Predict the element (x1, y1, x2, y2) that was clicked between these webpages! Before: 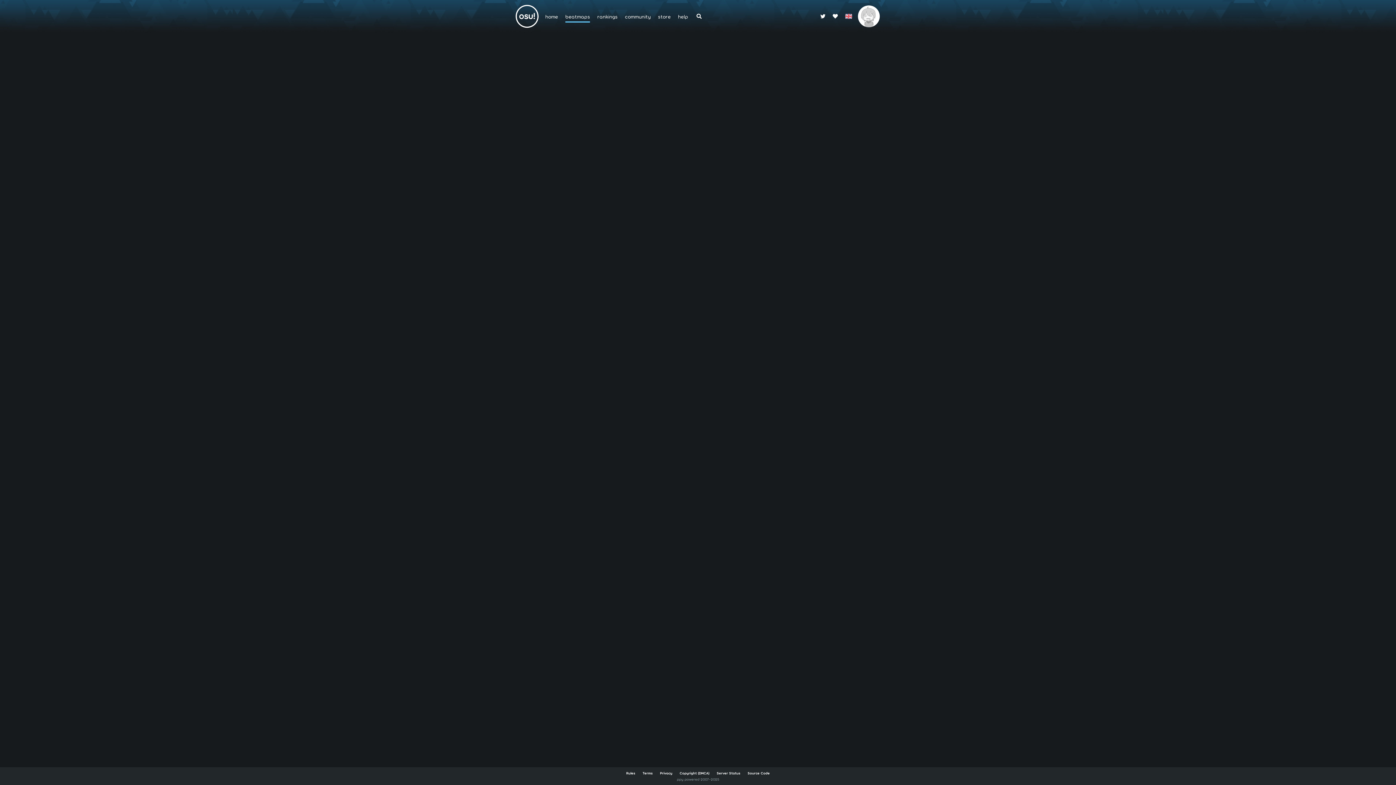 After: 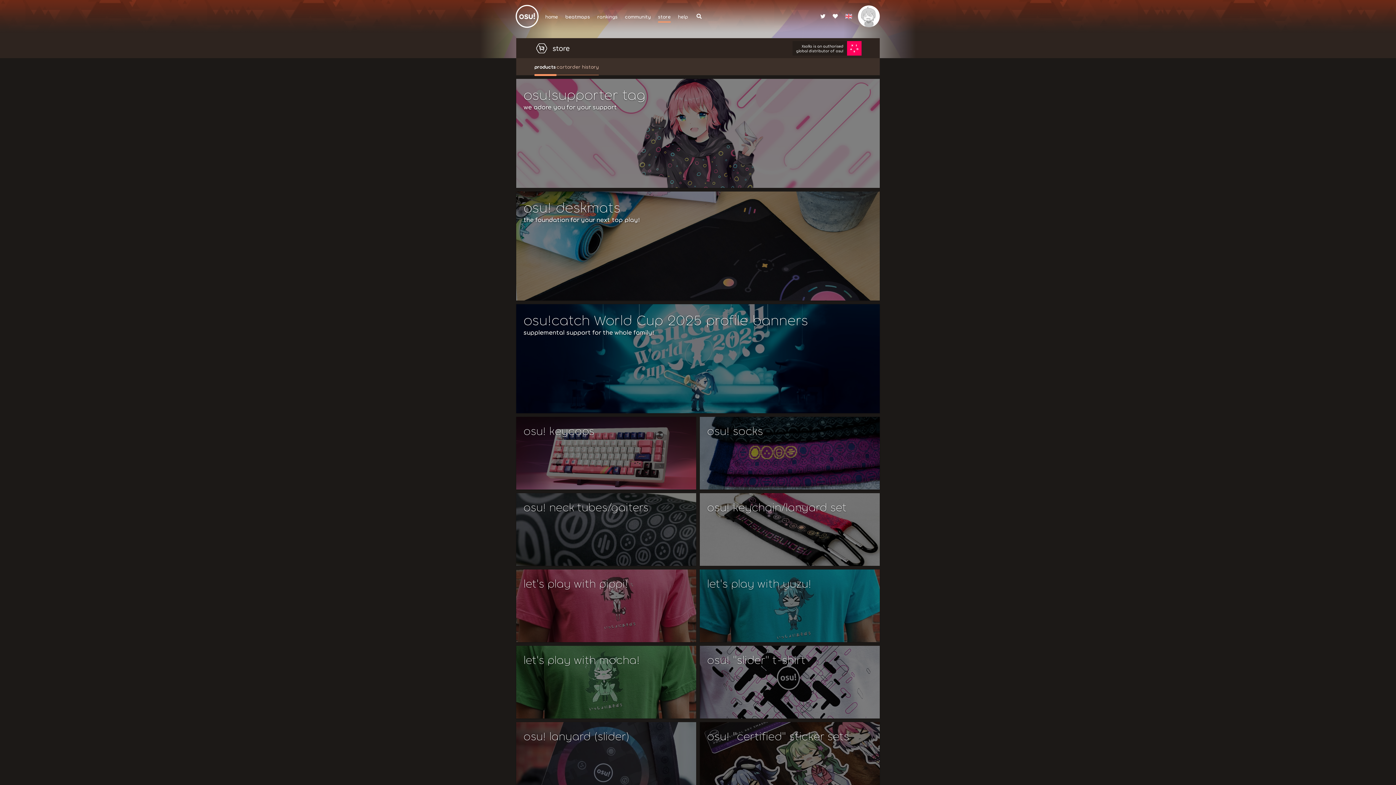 Action: bbox: (654, 0, 674, 32) label: store